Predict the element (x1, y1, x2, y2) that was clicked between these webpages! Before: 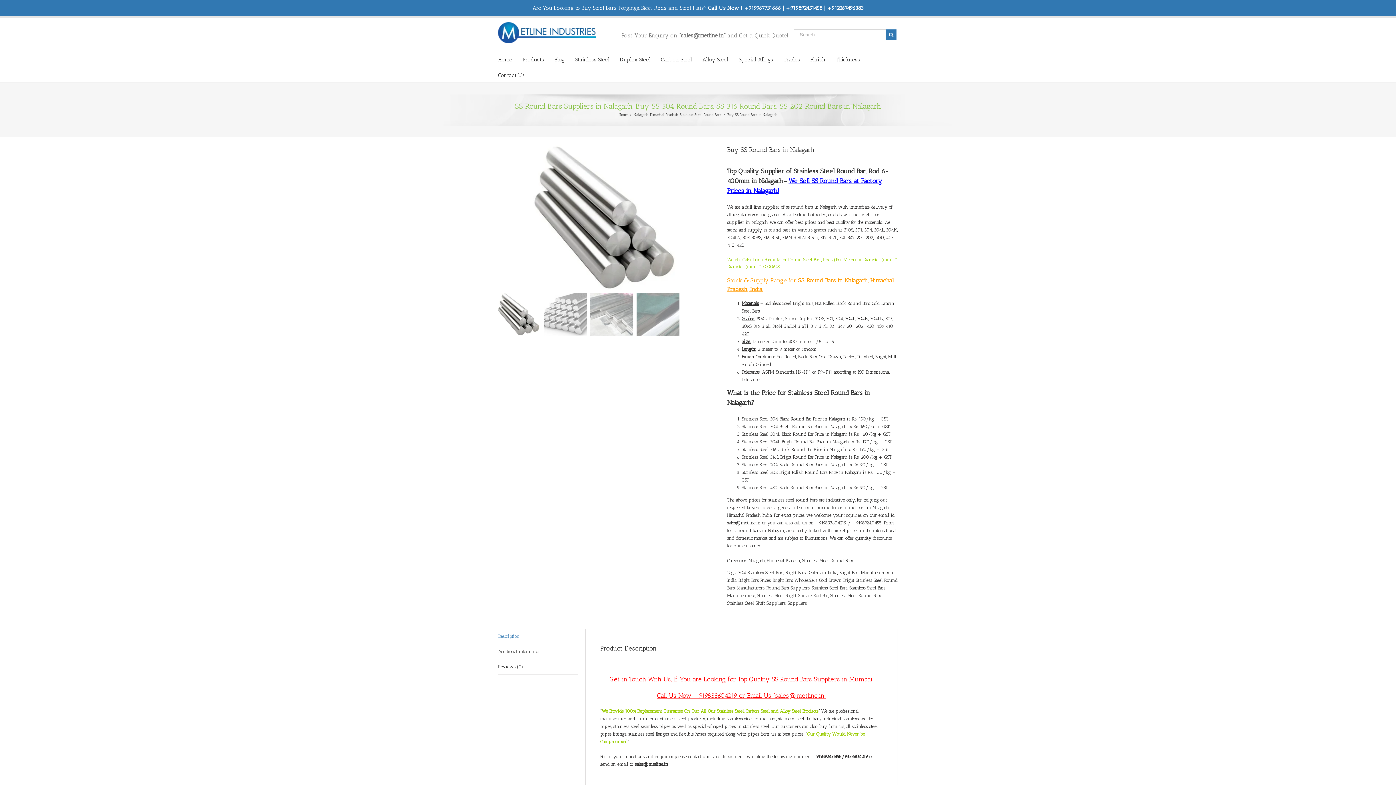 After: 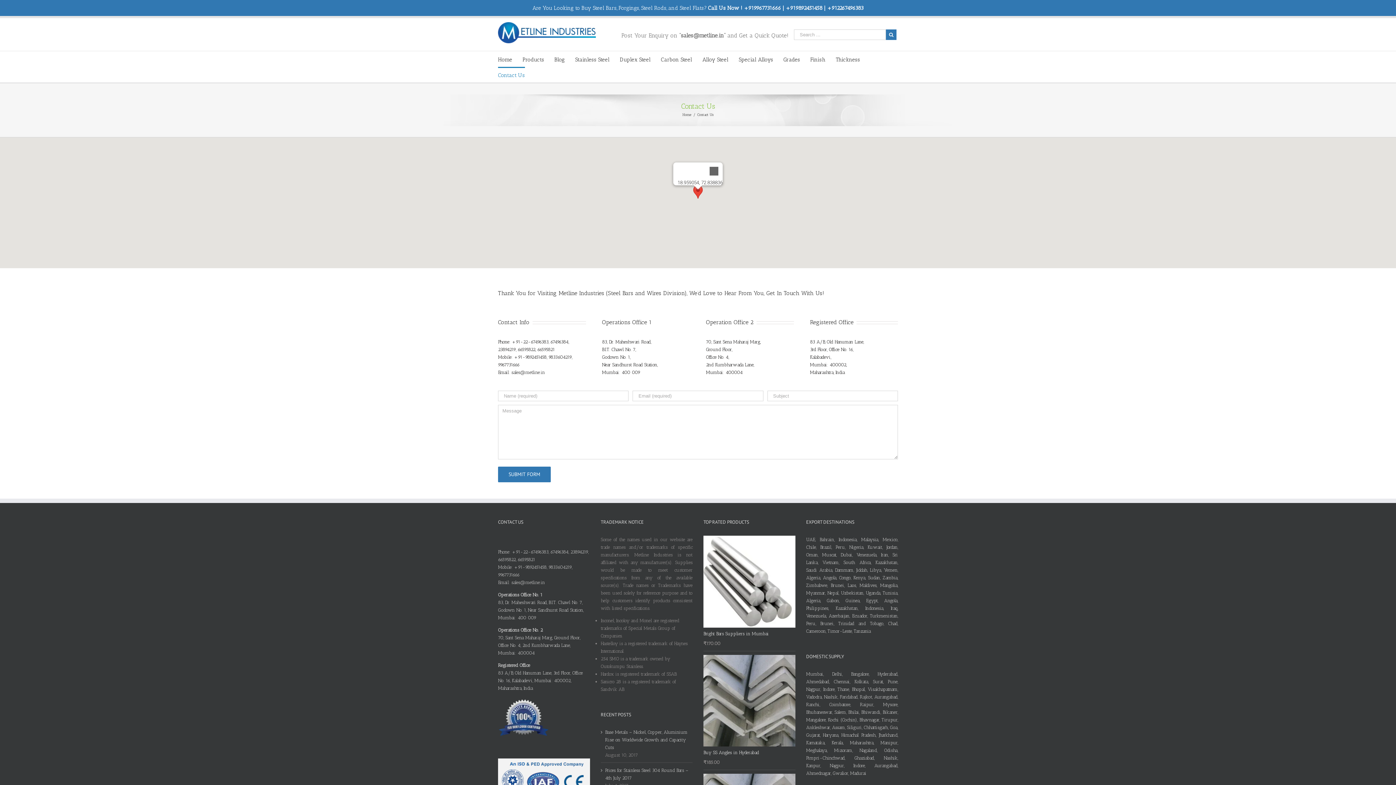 Action: bbox: (498, 66, 525, 82) label: Contact Us